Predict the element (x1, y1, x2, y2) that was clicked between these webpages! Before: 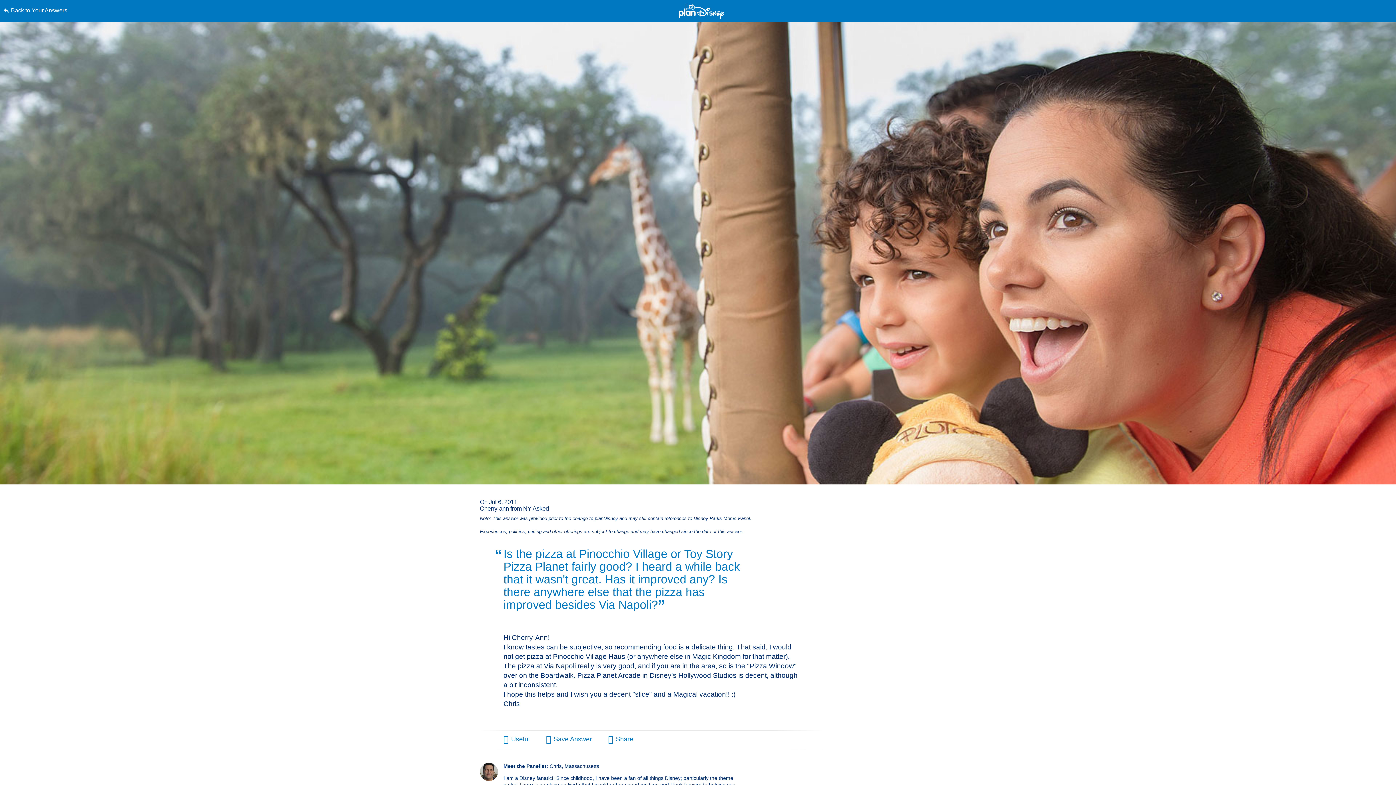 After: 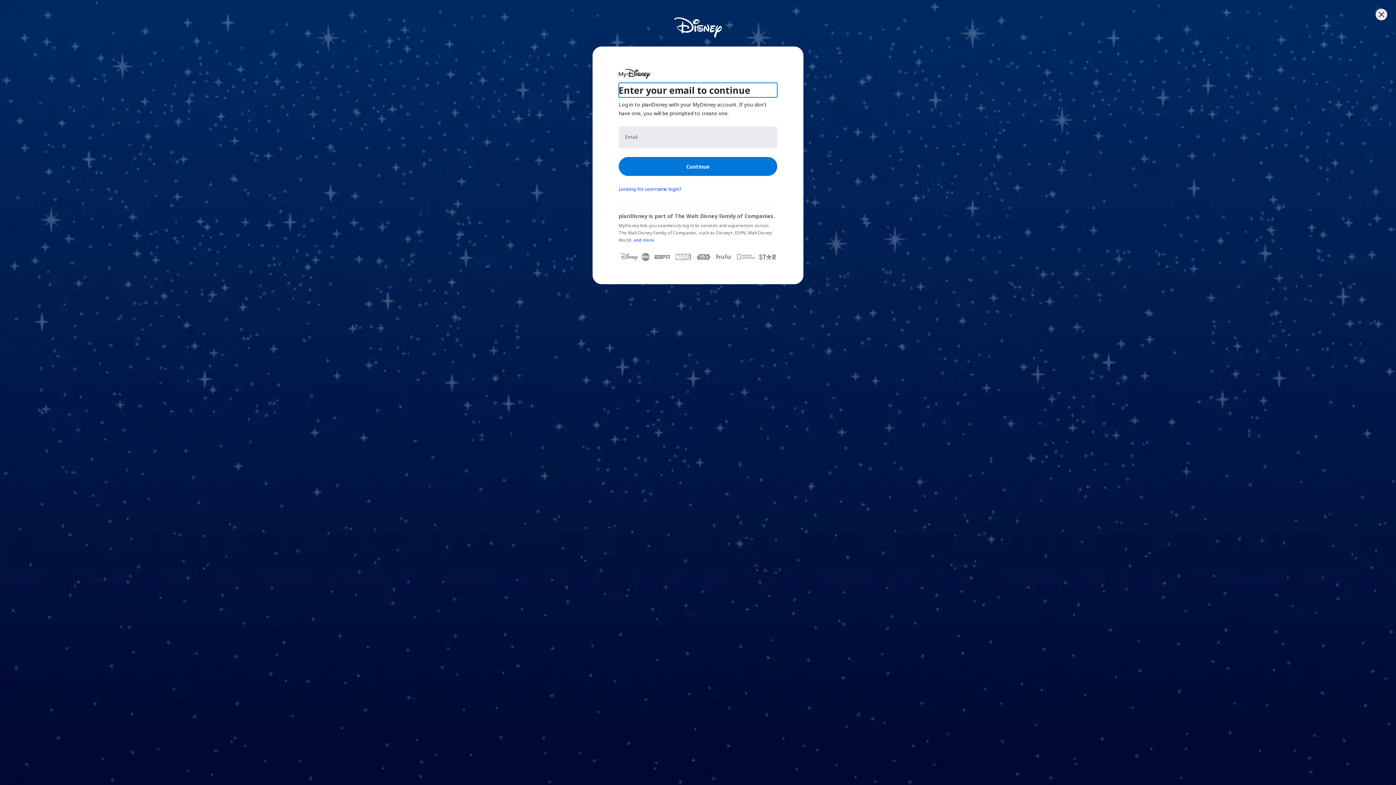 Action: bbox: (546, 736, 591, 742) label: Save Answer